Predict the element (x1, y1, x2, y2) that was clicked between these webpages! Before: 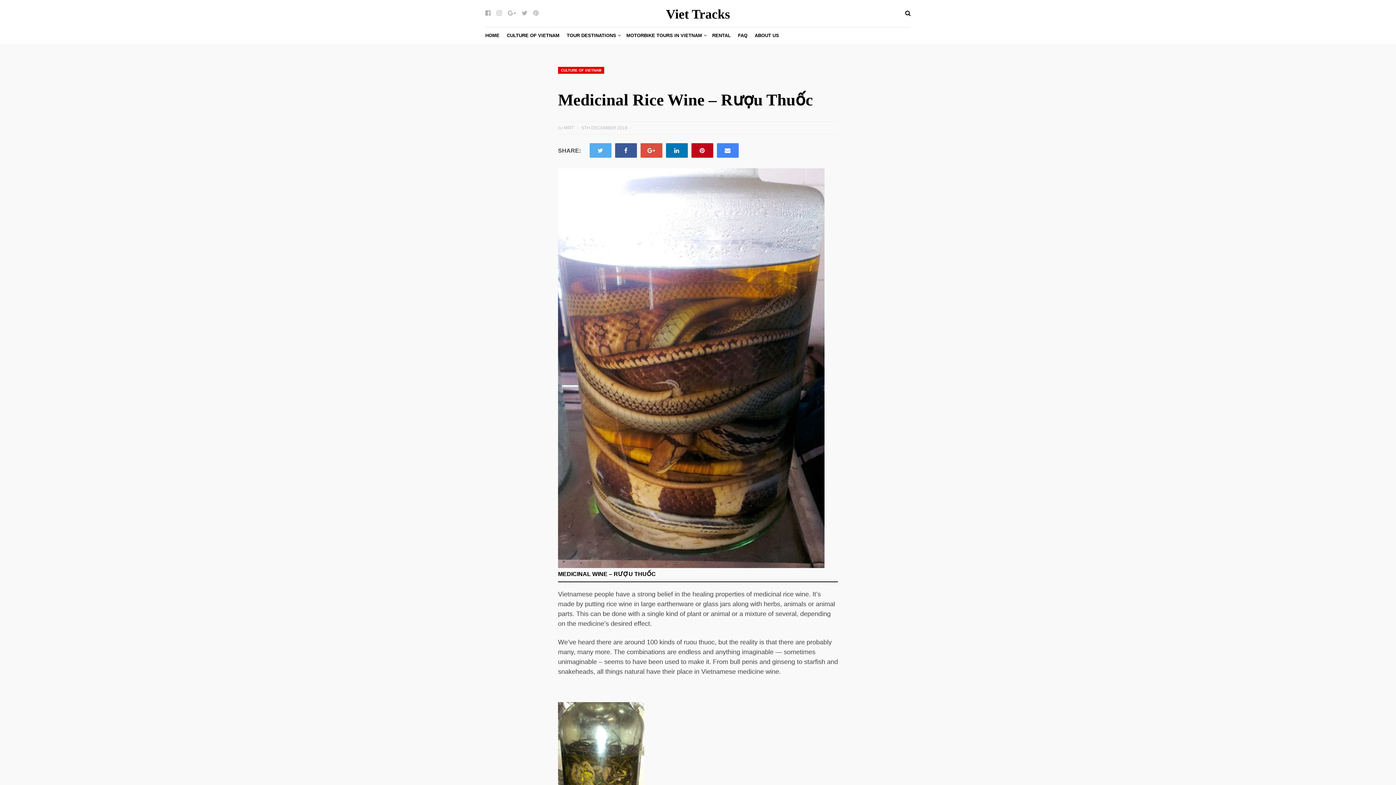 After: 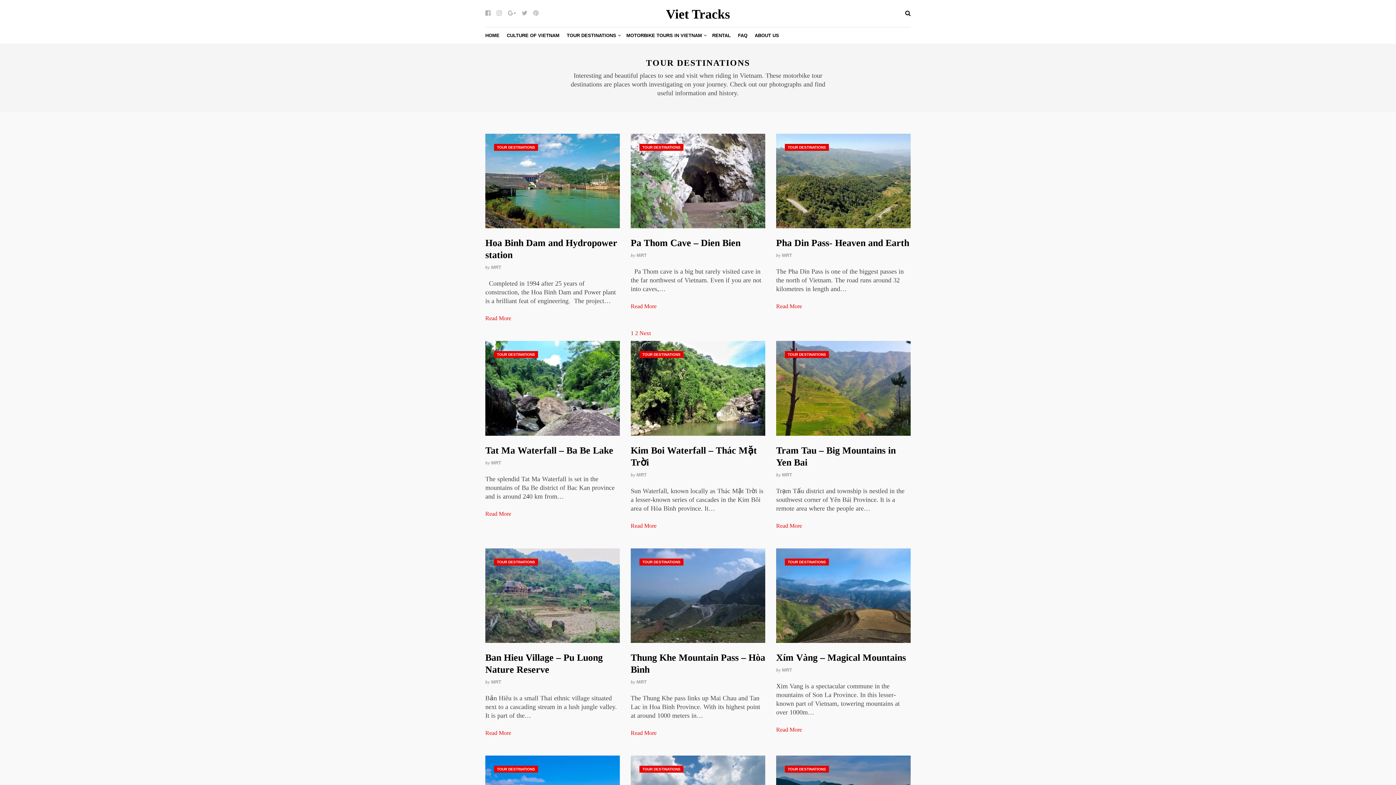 Action: bbox: (566, 27, 619, 43) label: TOUR DESTINATIONS